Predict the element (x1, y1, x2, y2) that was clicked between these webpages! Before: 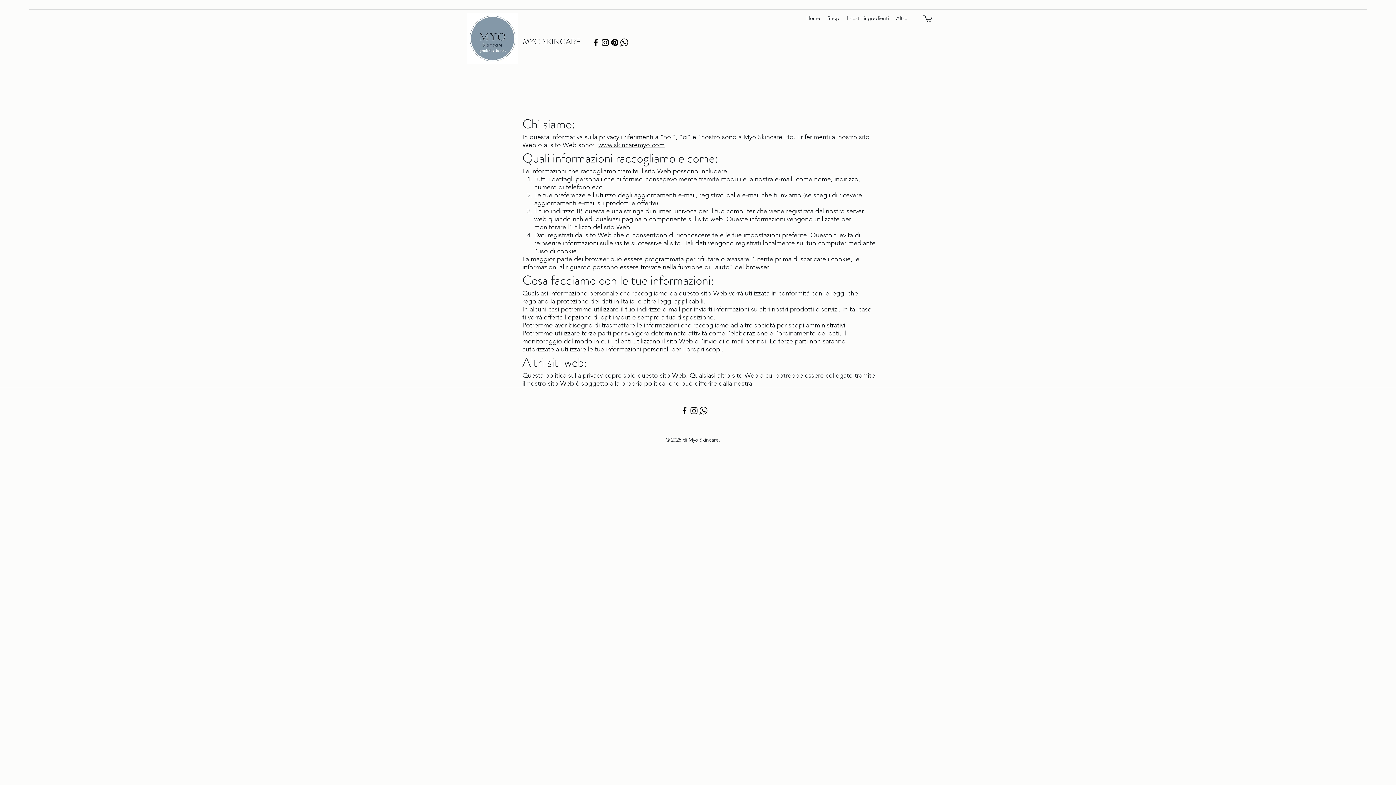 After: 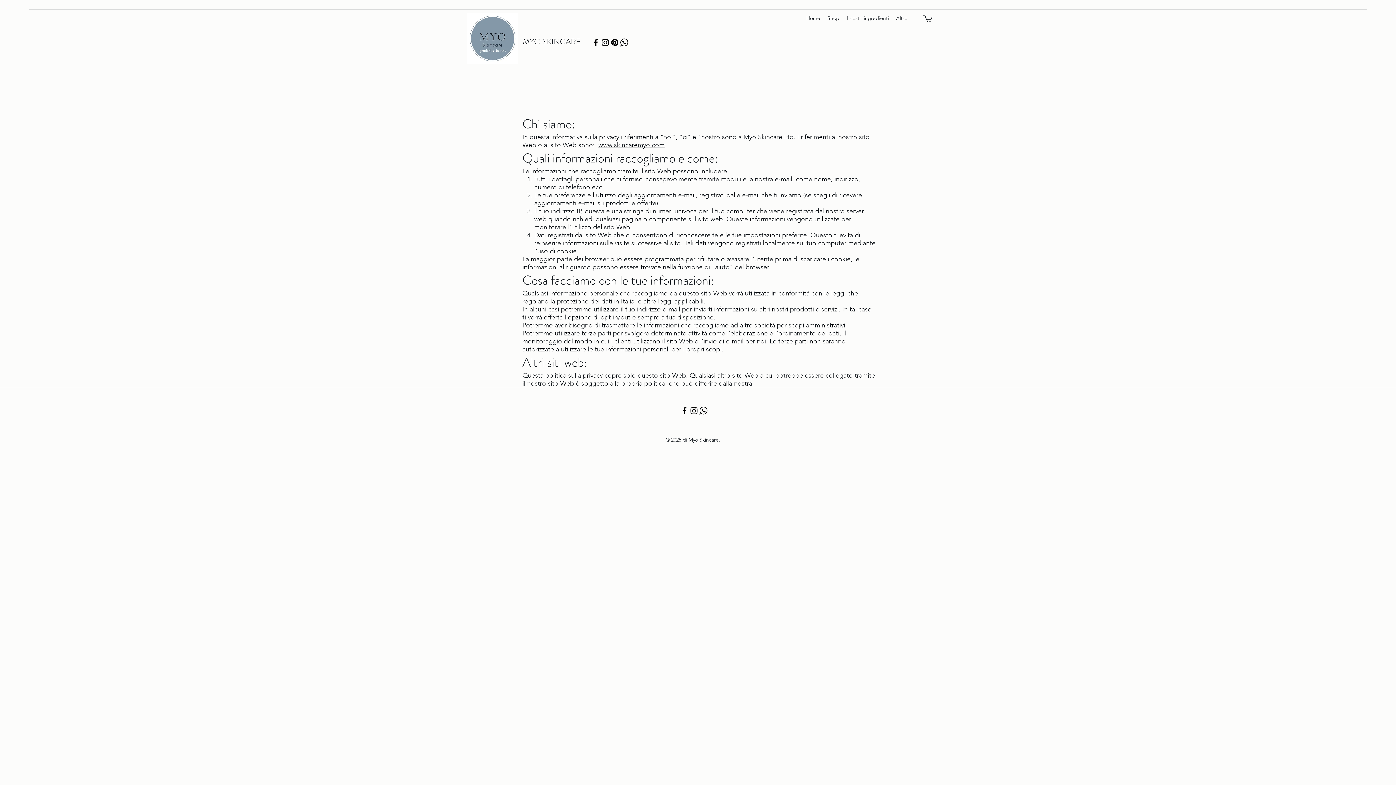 Action: label: instagram bbox: (689, 406, 698, 415)